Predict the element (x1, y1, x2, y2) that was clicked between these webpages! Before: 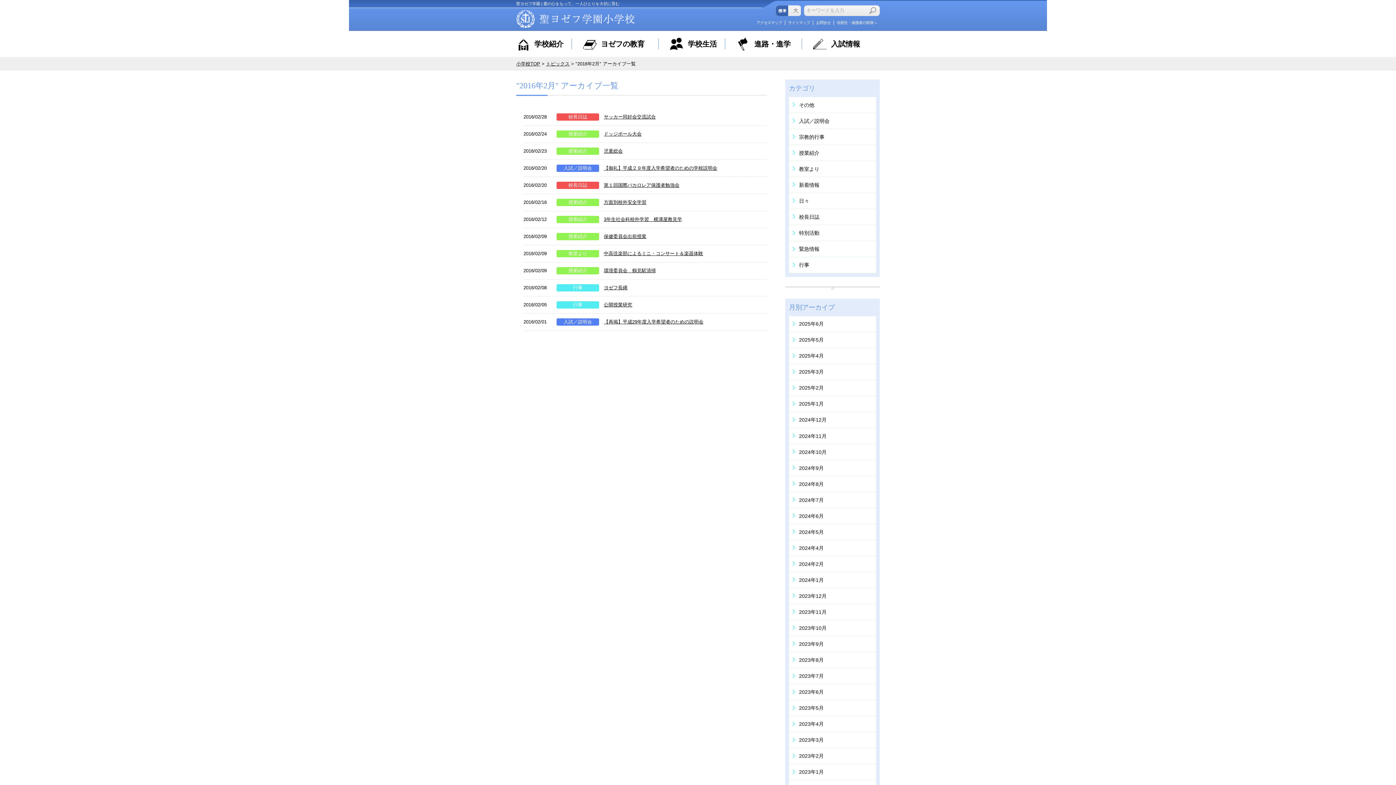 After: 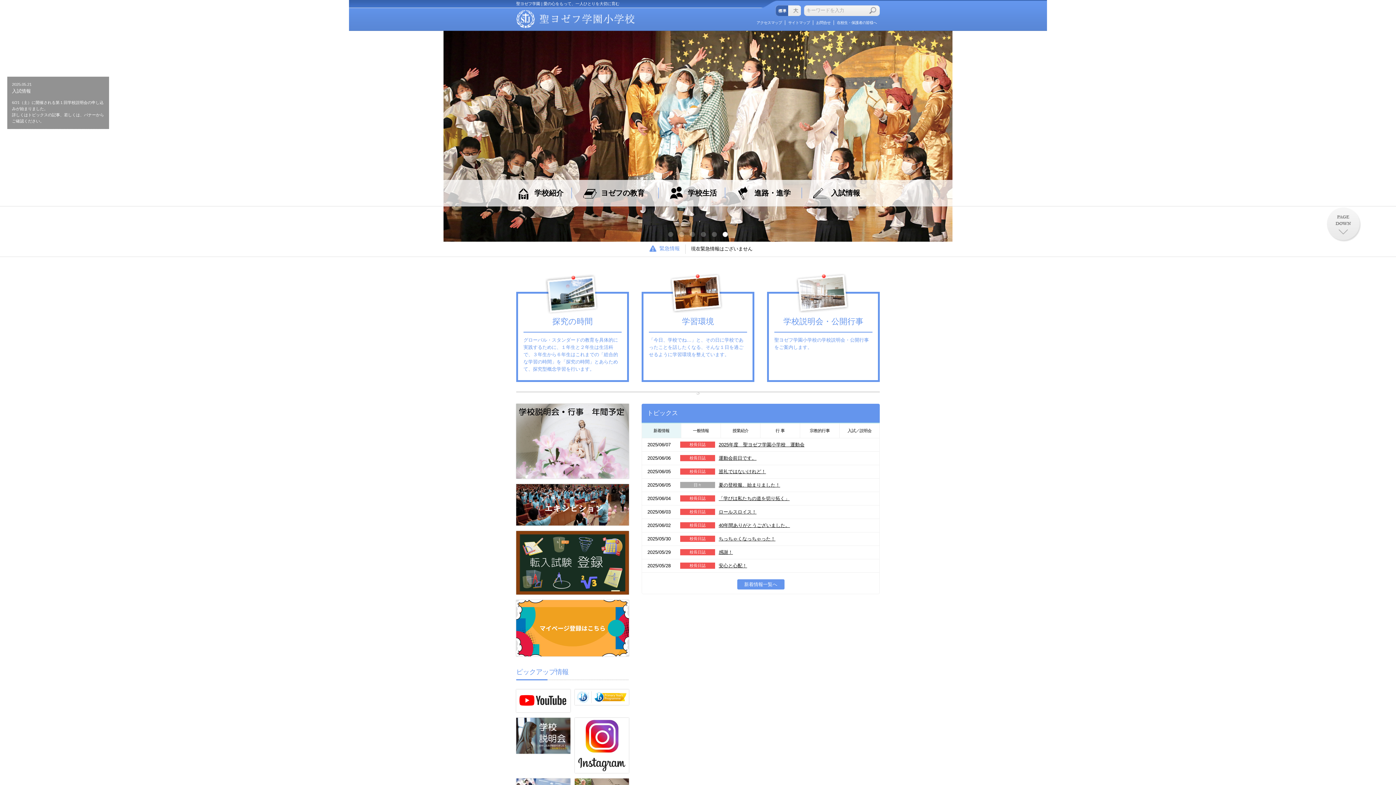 Action: label: 小学校TOP bbox: (516, 60, 540, 66)